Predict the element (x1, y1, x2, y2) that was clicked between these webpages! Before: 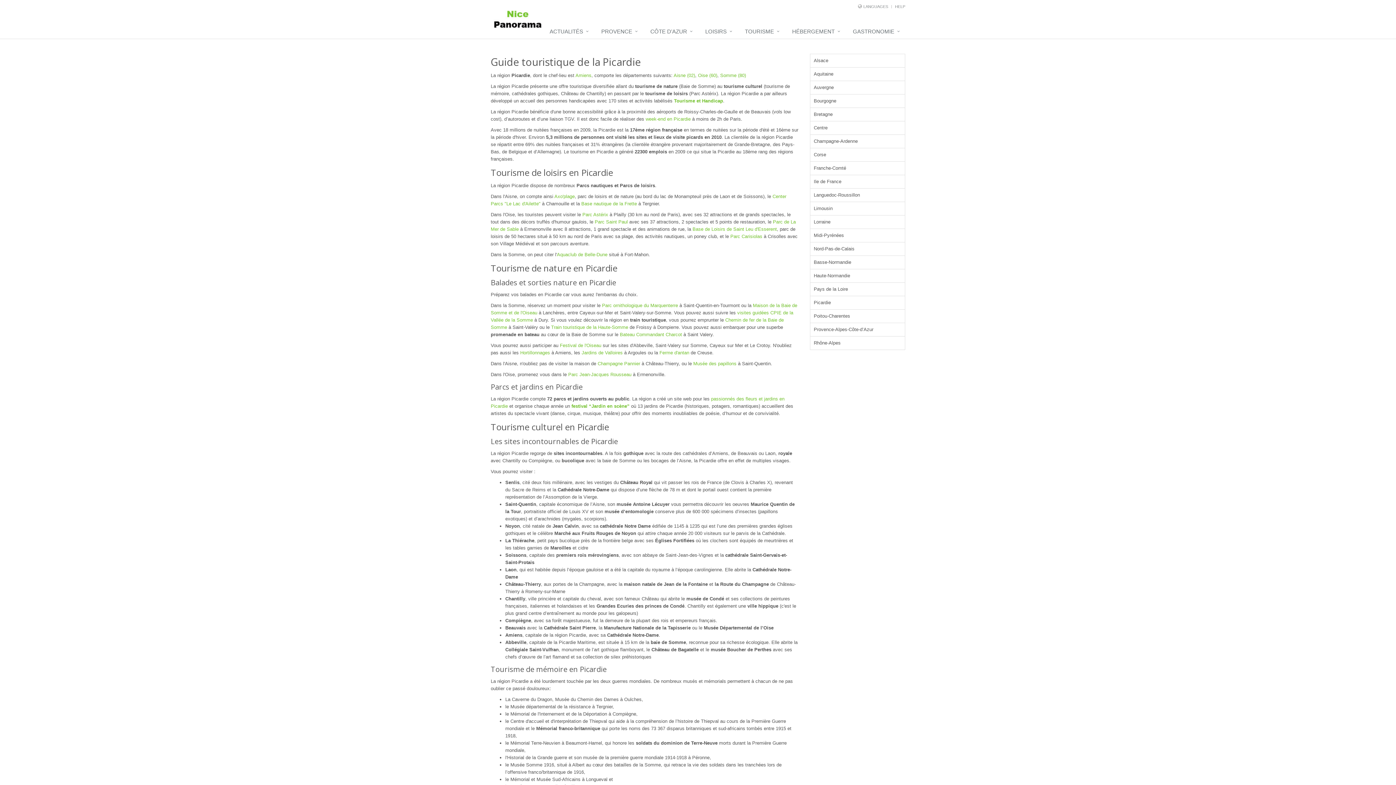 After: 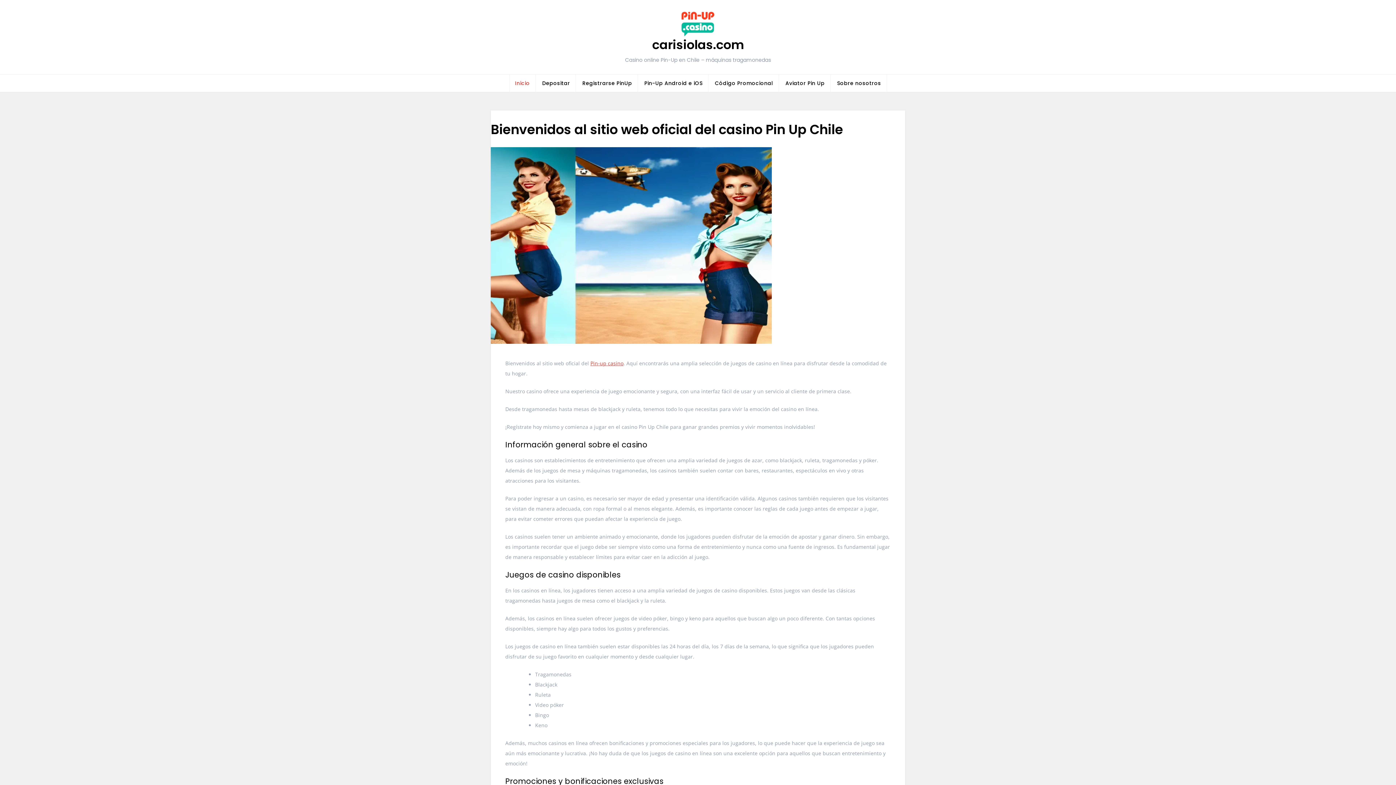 Action: label: Parc Carisiolas bbox: (730, 233, 762, 239)